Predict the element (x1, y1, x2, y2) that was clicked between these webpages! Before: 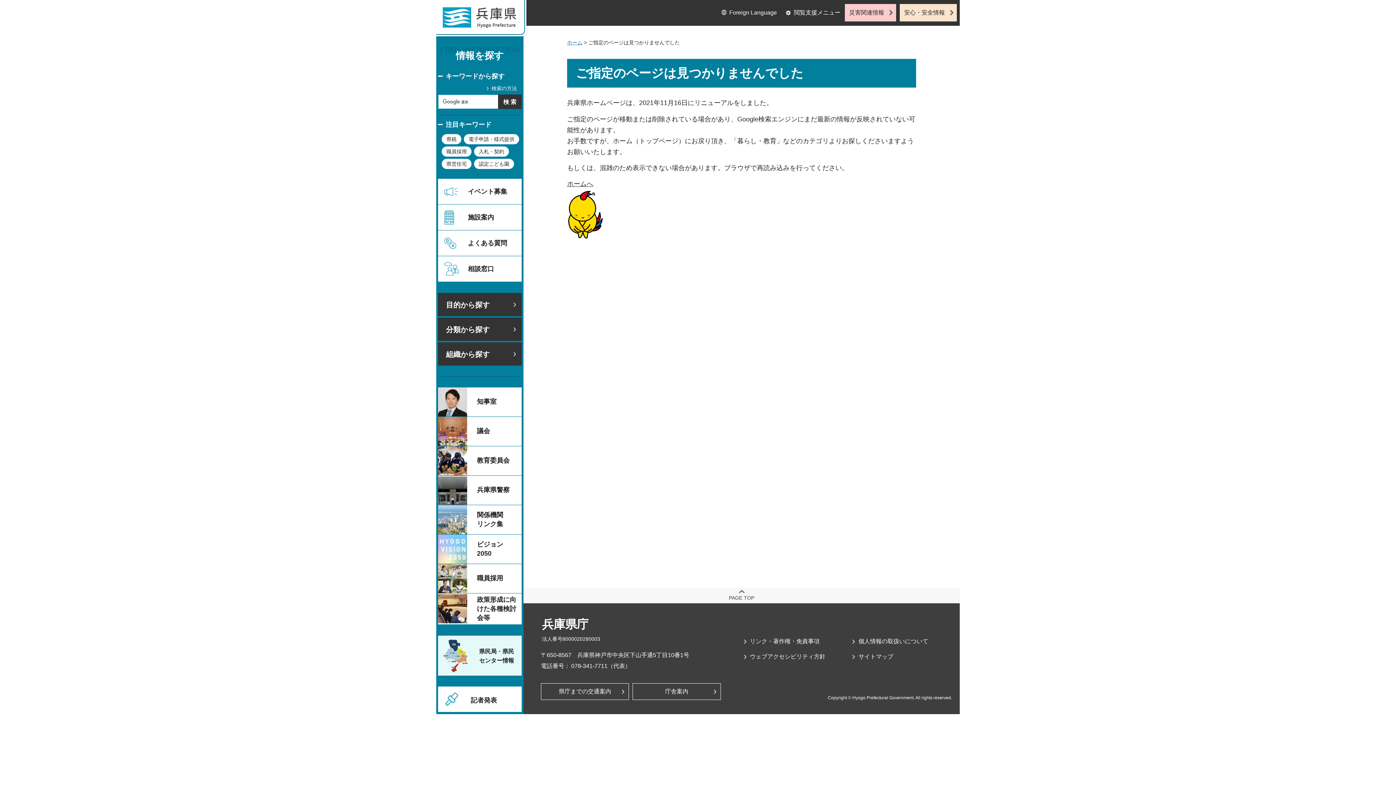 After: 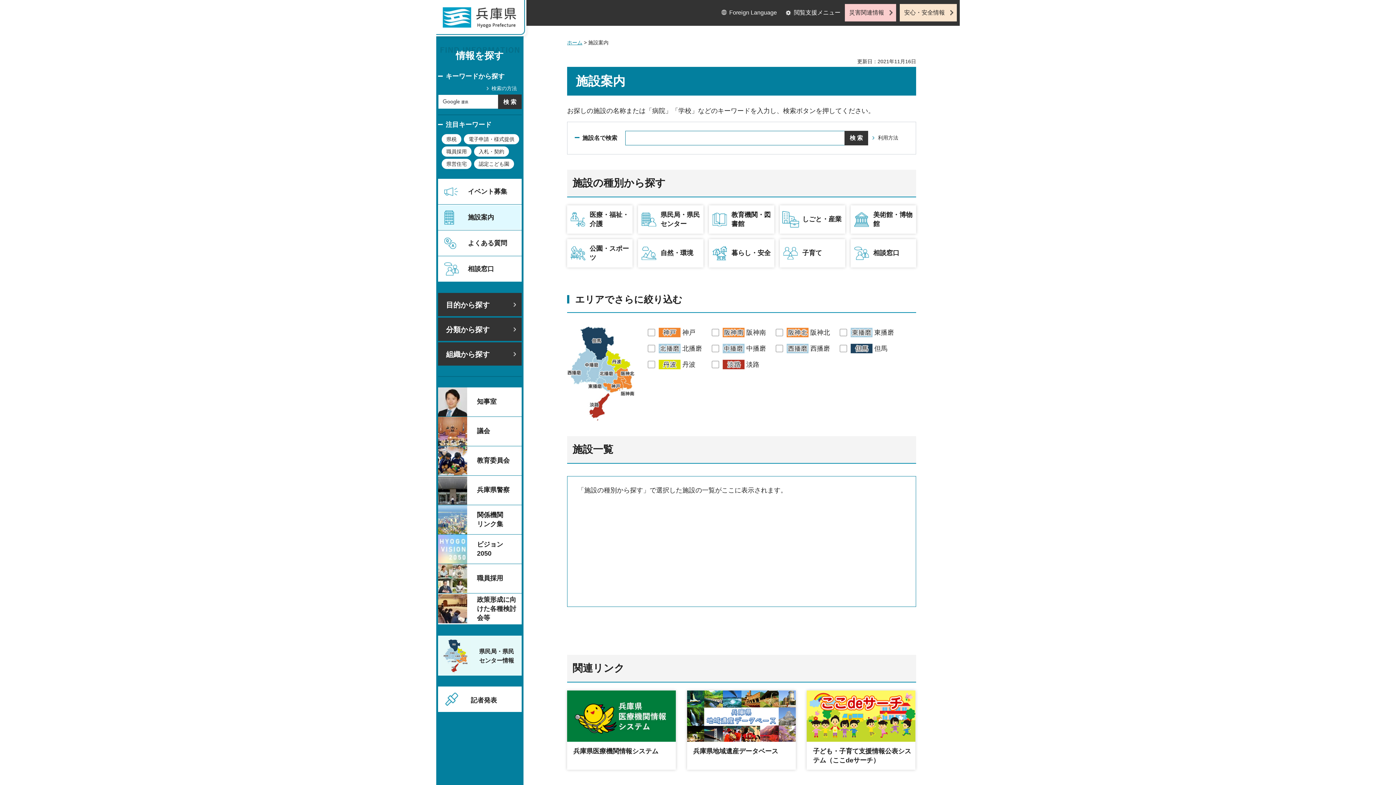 Action: label: 施設案内 bbox: (438, 204, 521, 230)